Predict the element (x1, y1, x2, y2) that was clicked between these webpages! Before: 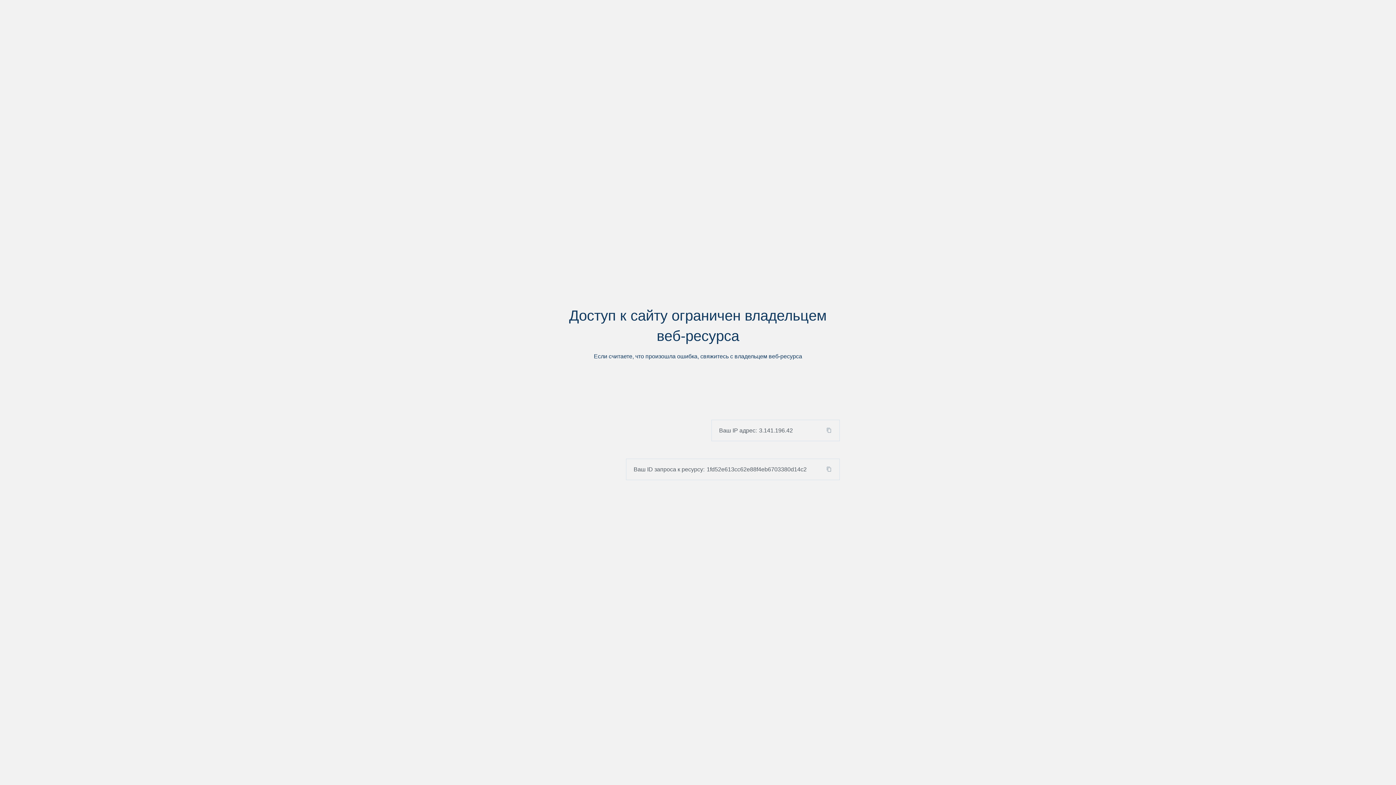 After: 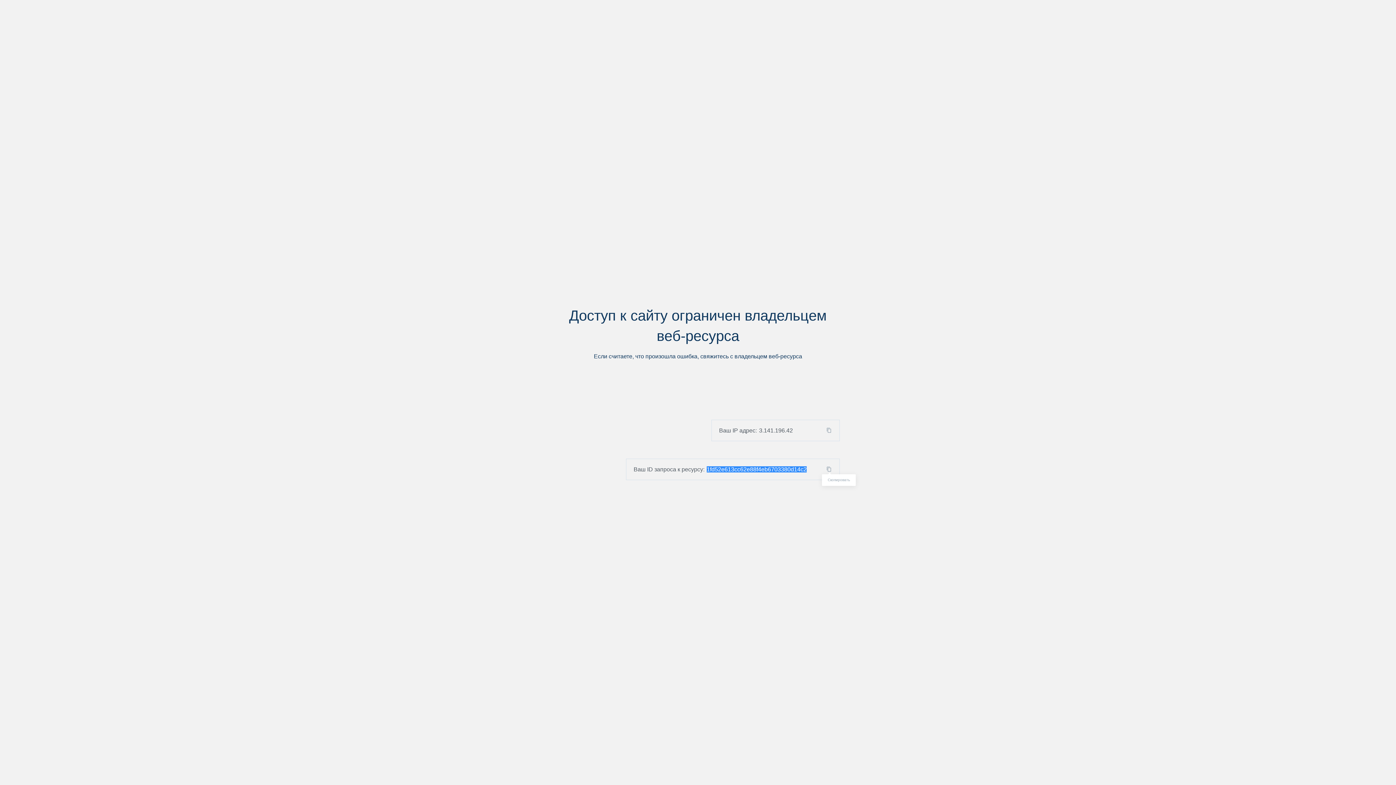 Action: bbox: (824, 466, 839, 472)